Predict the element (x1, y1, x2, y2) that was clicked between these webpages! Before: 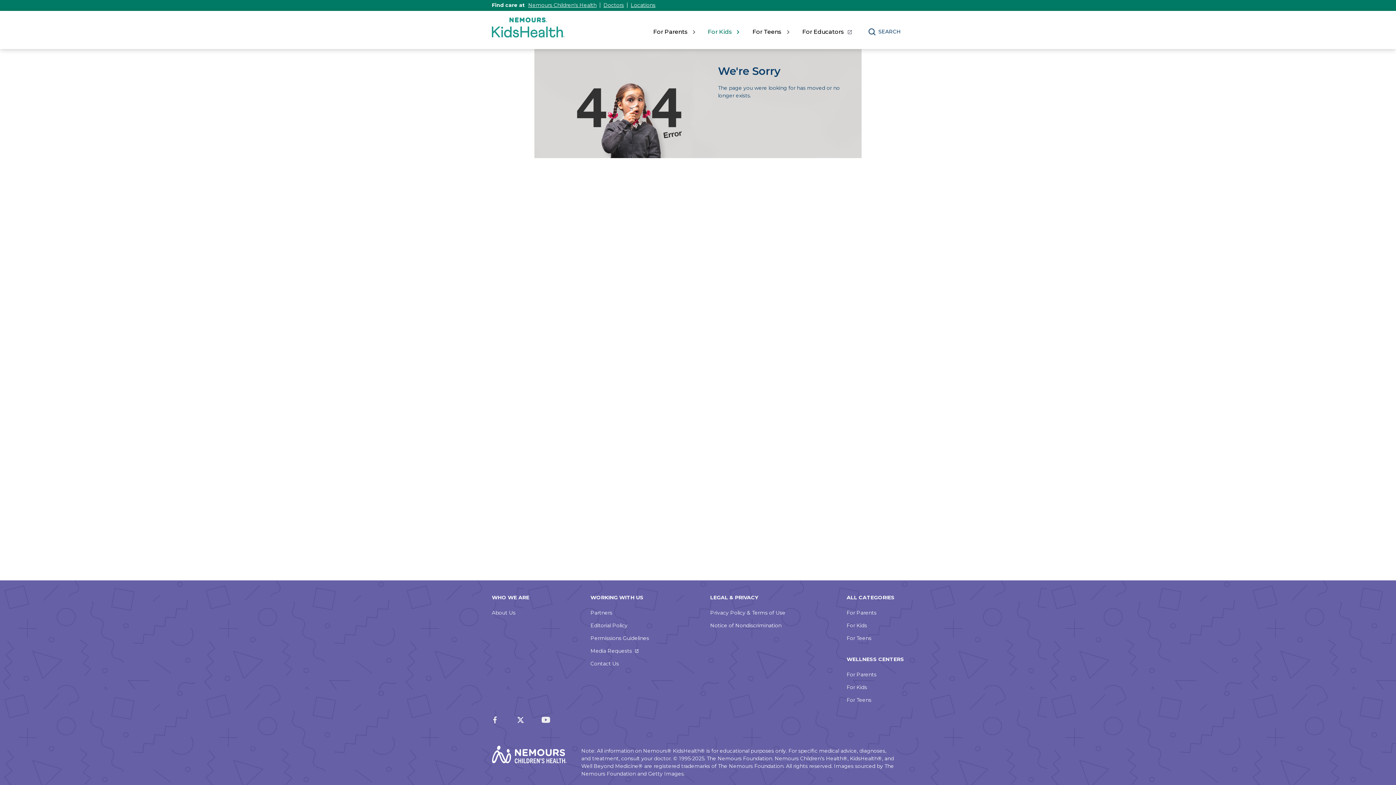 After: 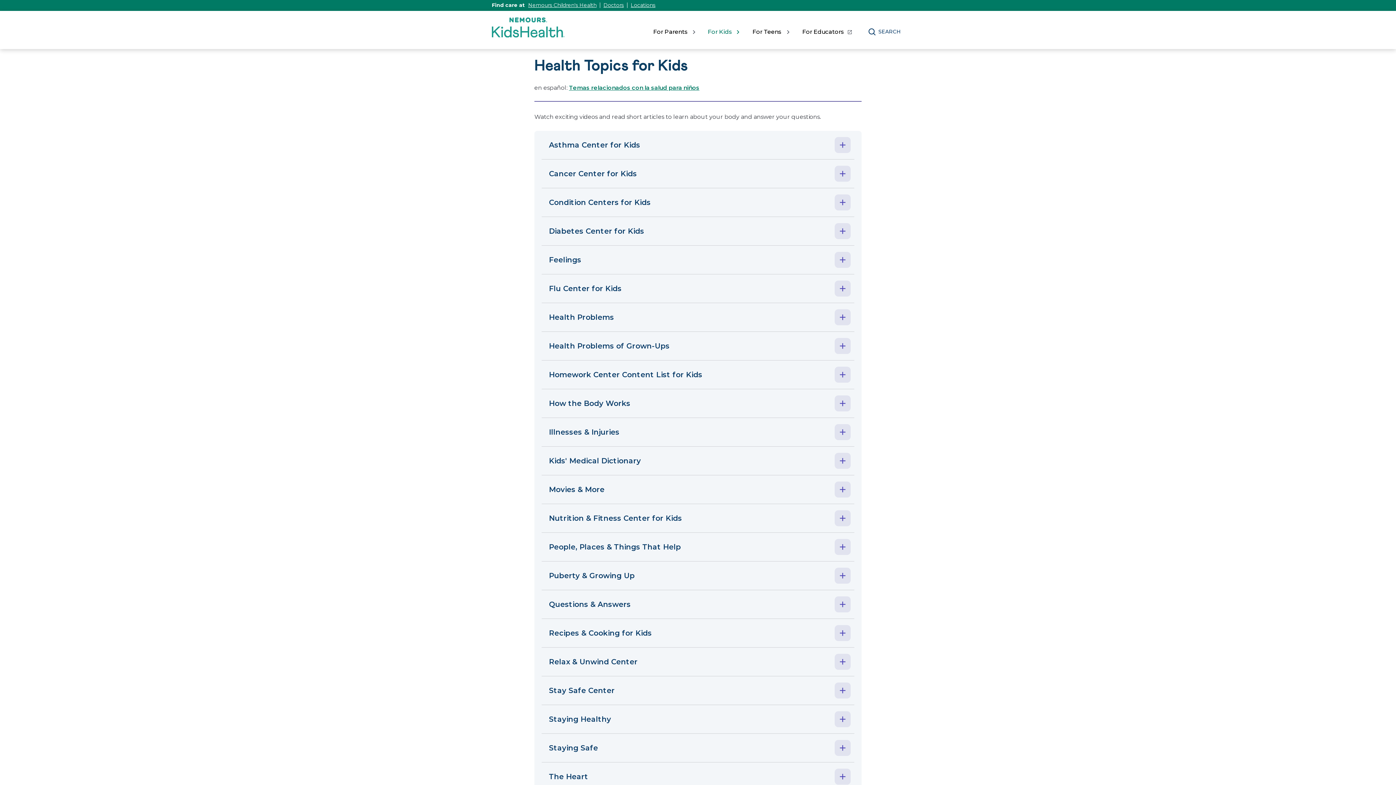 Action: bbox: (846, 622, 867, 629) label: For Kids